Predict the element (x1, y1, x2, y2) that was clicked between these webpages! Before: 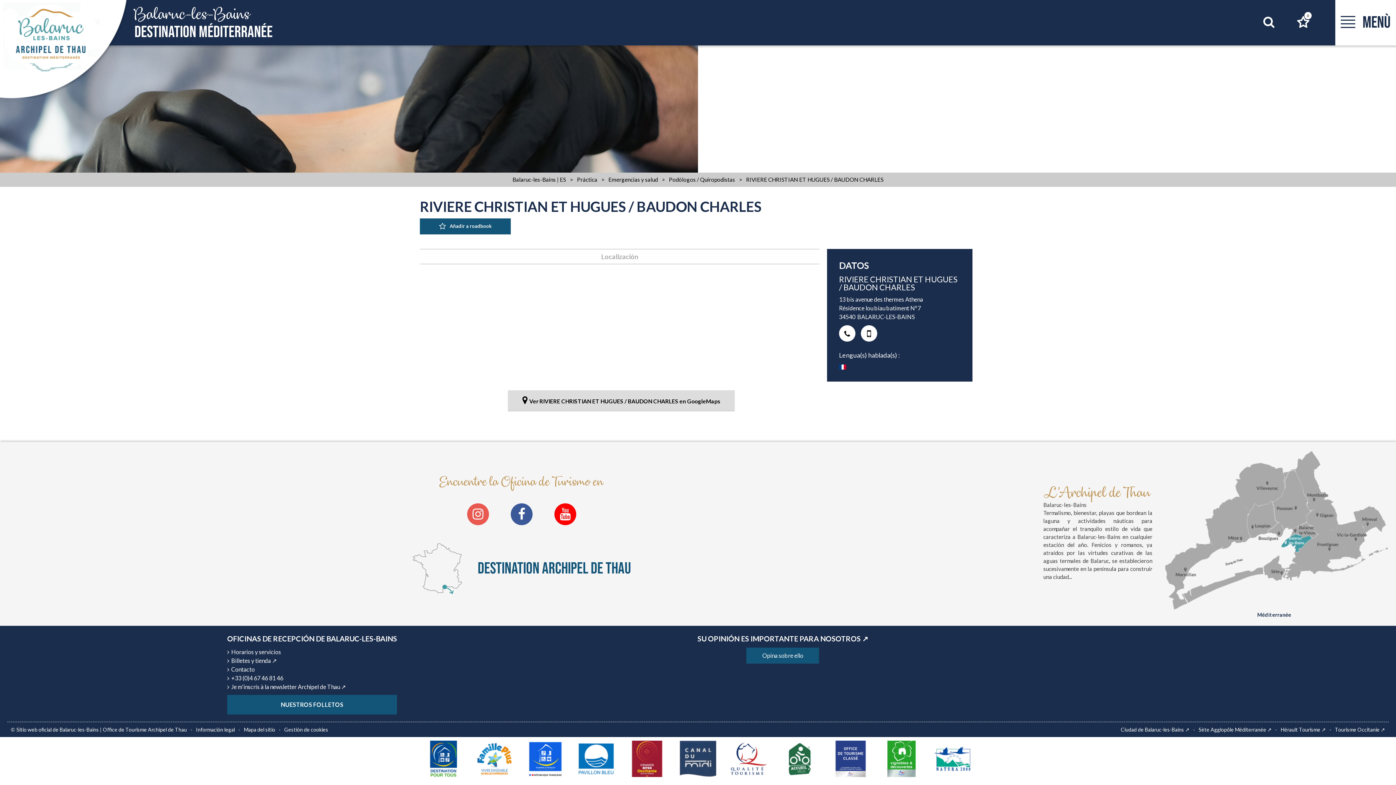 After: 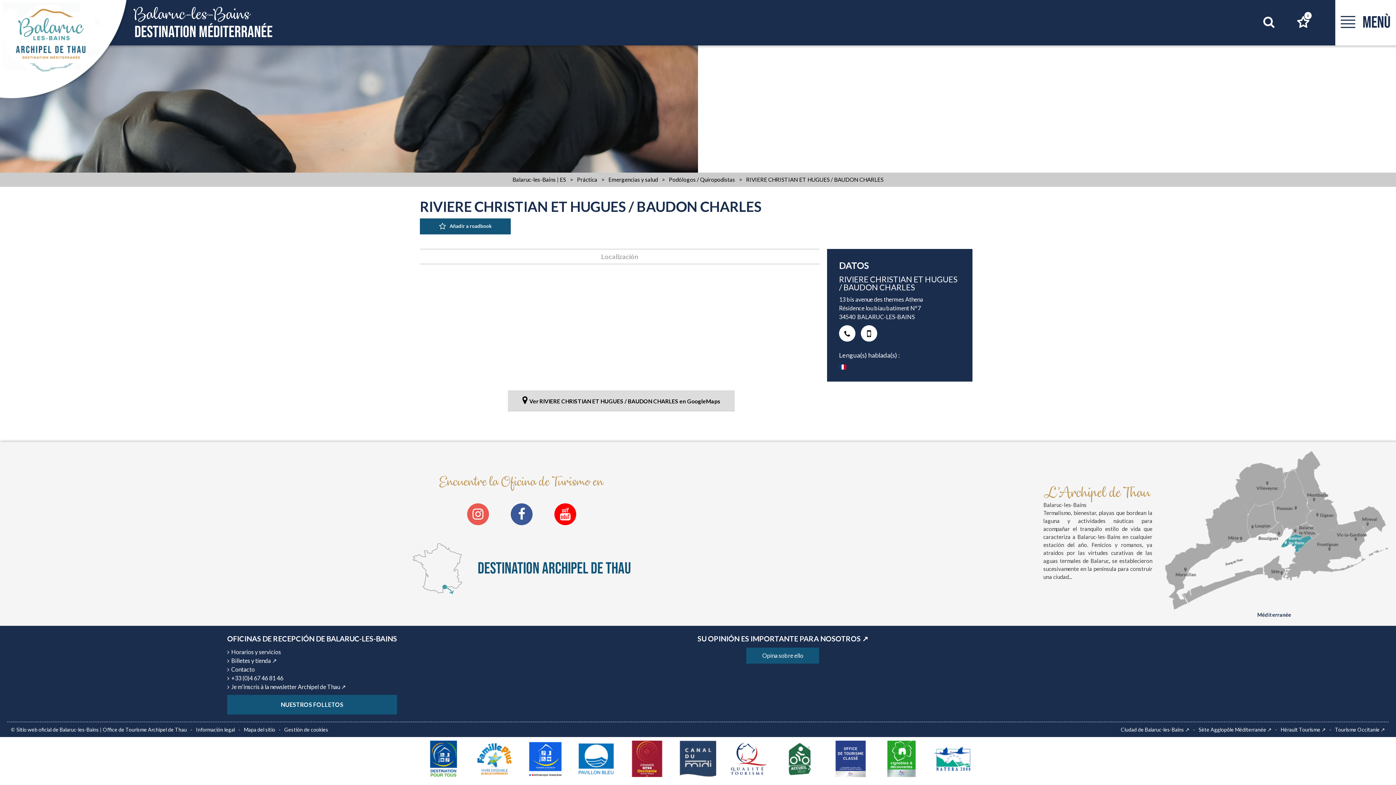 Action: bbox: (554, 503, 576, 525)